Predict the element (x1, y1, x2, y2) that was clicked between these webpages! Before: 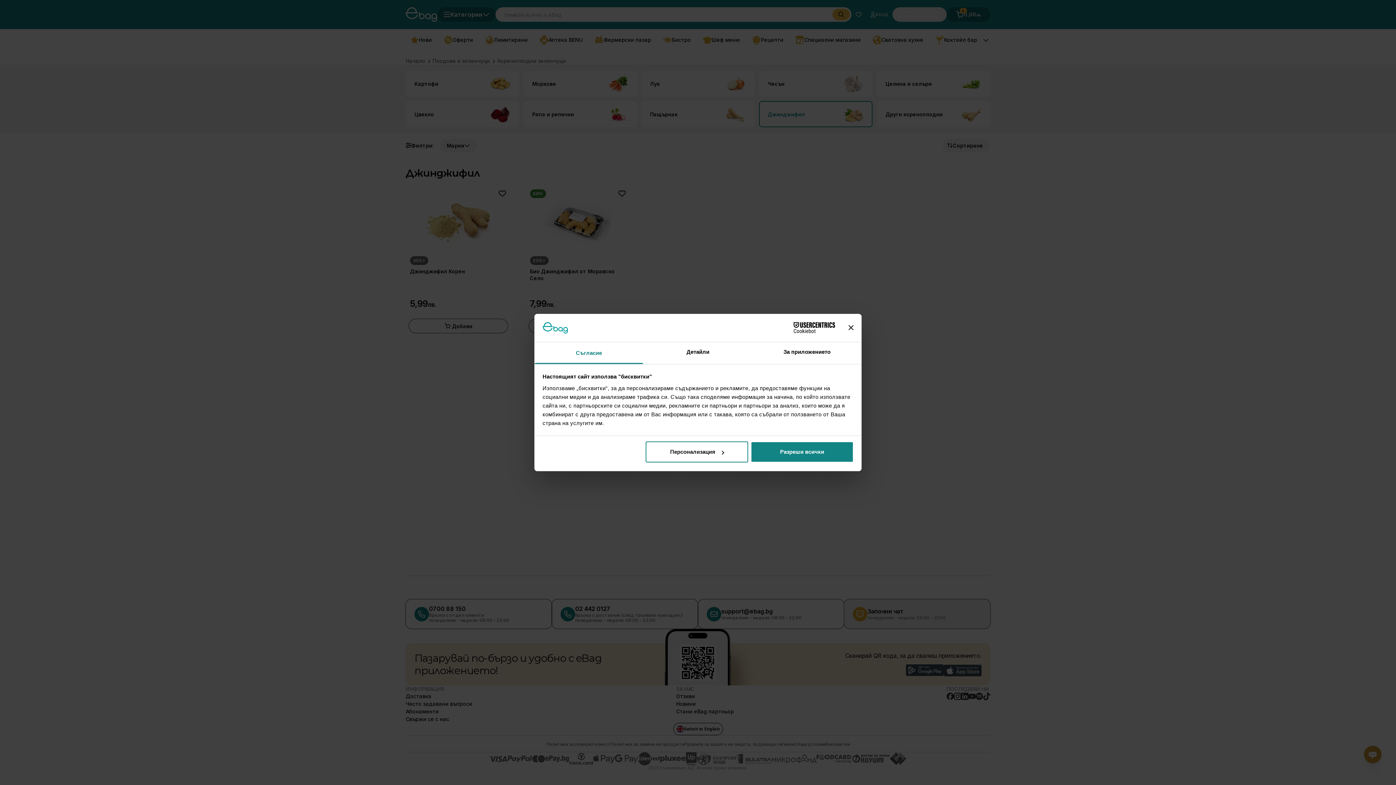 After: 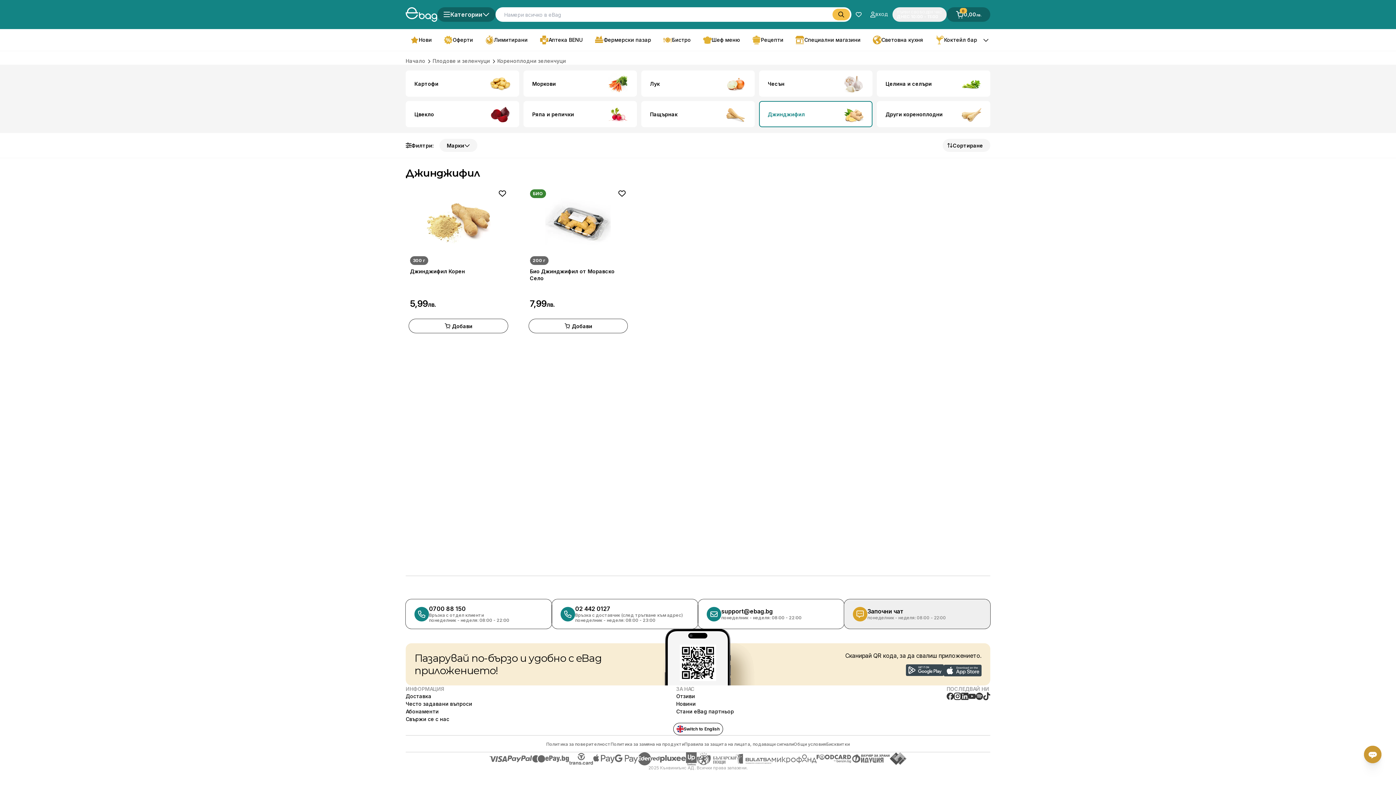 Action: bbox: (848, 325, 853, 330) label: Затвори банера